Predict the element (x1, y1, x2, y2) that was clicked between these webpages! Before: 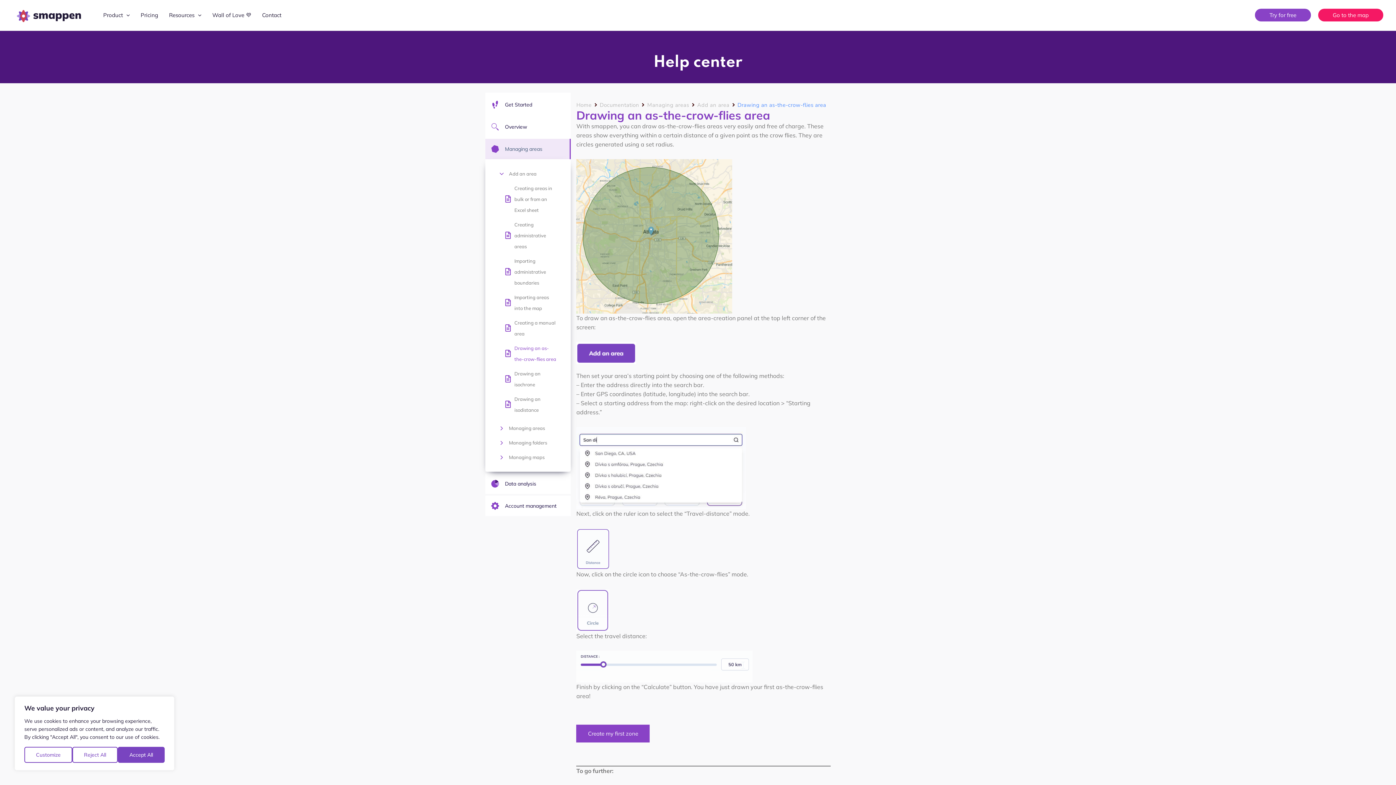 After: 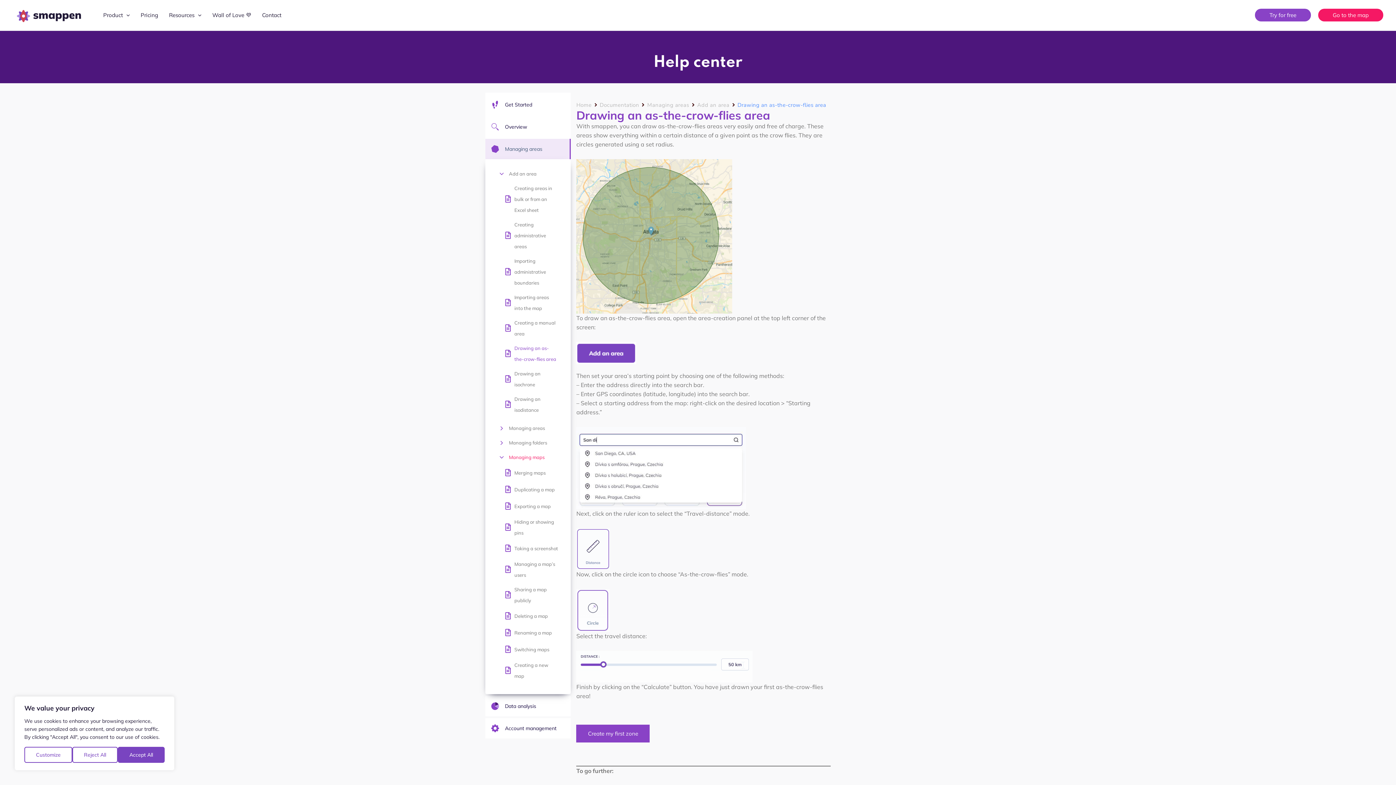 Action: bbox: (509, 451, 544, 462) label: Managing maps